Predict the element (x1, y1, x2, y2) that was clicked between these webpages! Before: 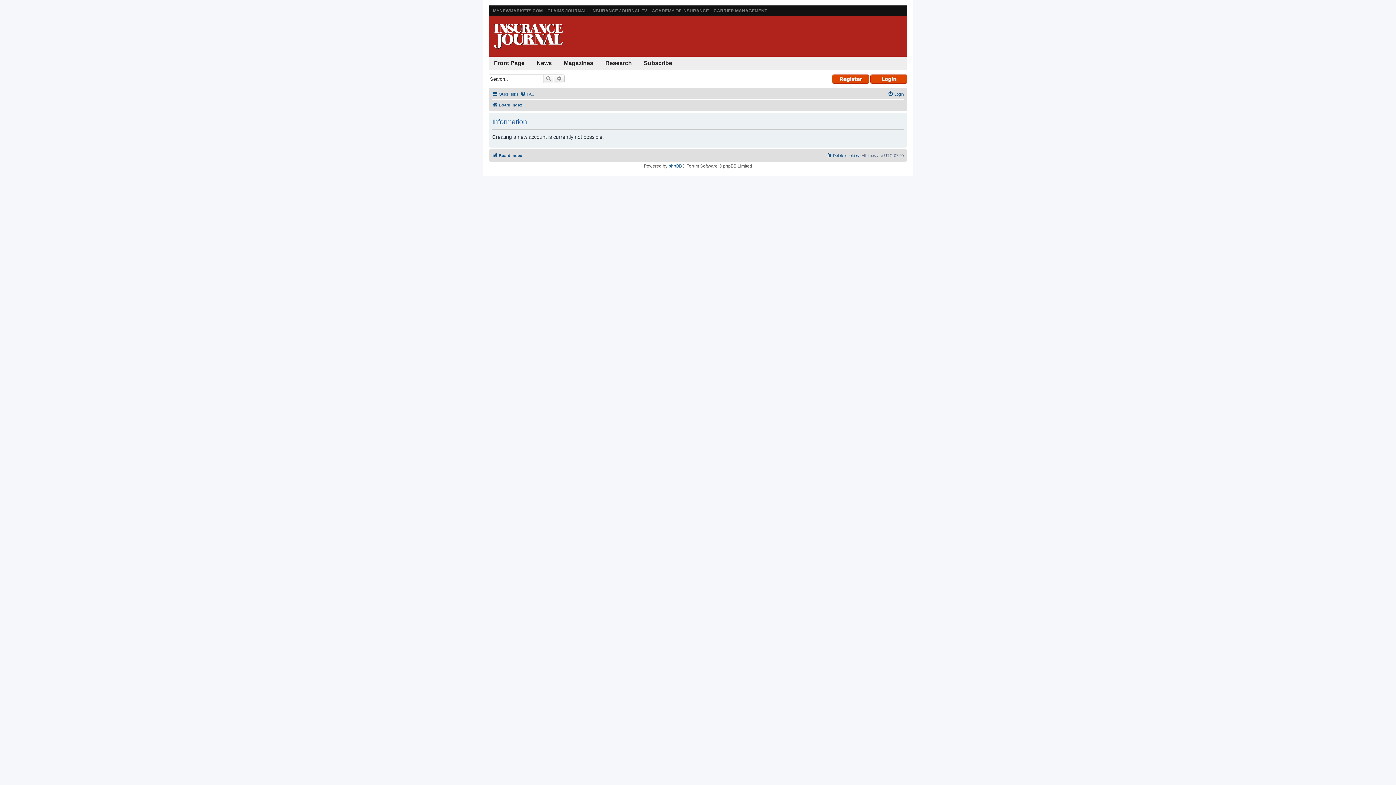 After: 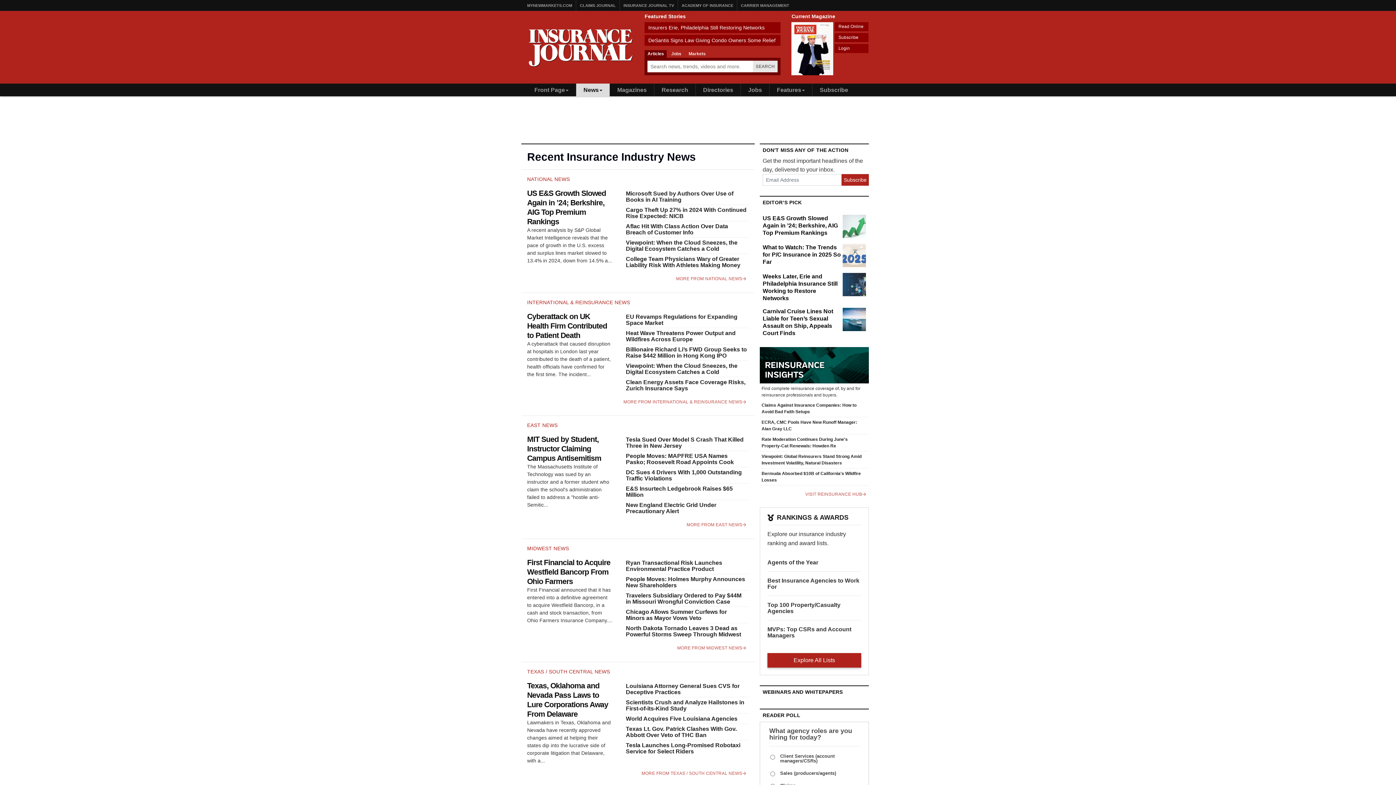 Action: label: News bbox: (531, 56, 557, 69)